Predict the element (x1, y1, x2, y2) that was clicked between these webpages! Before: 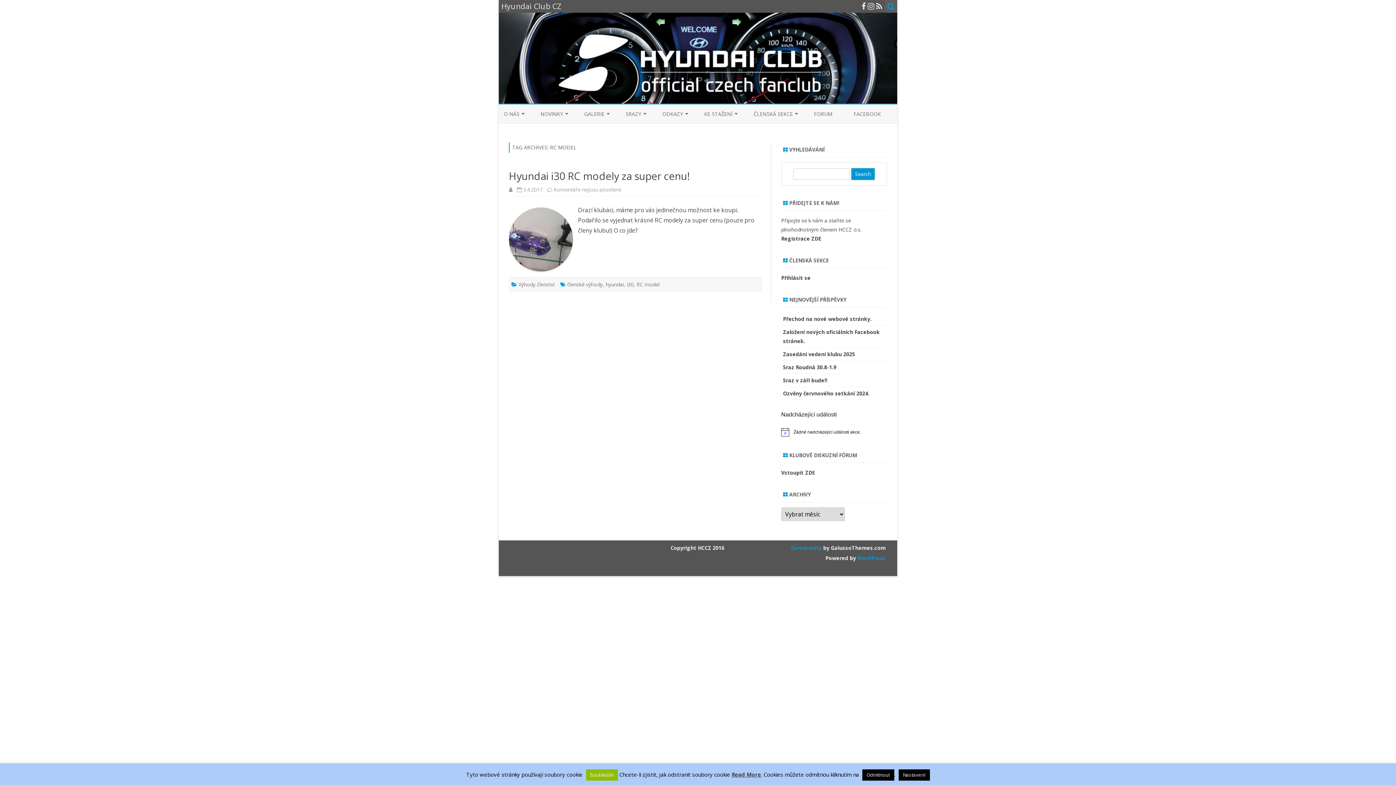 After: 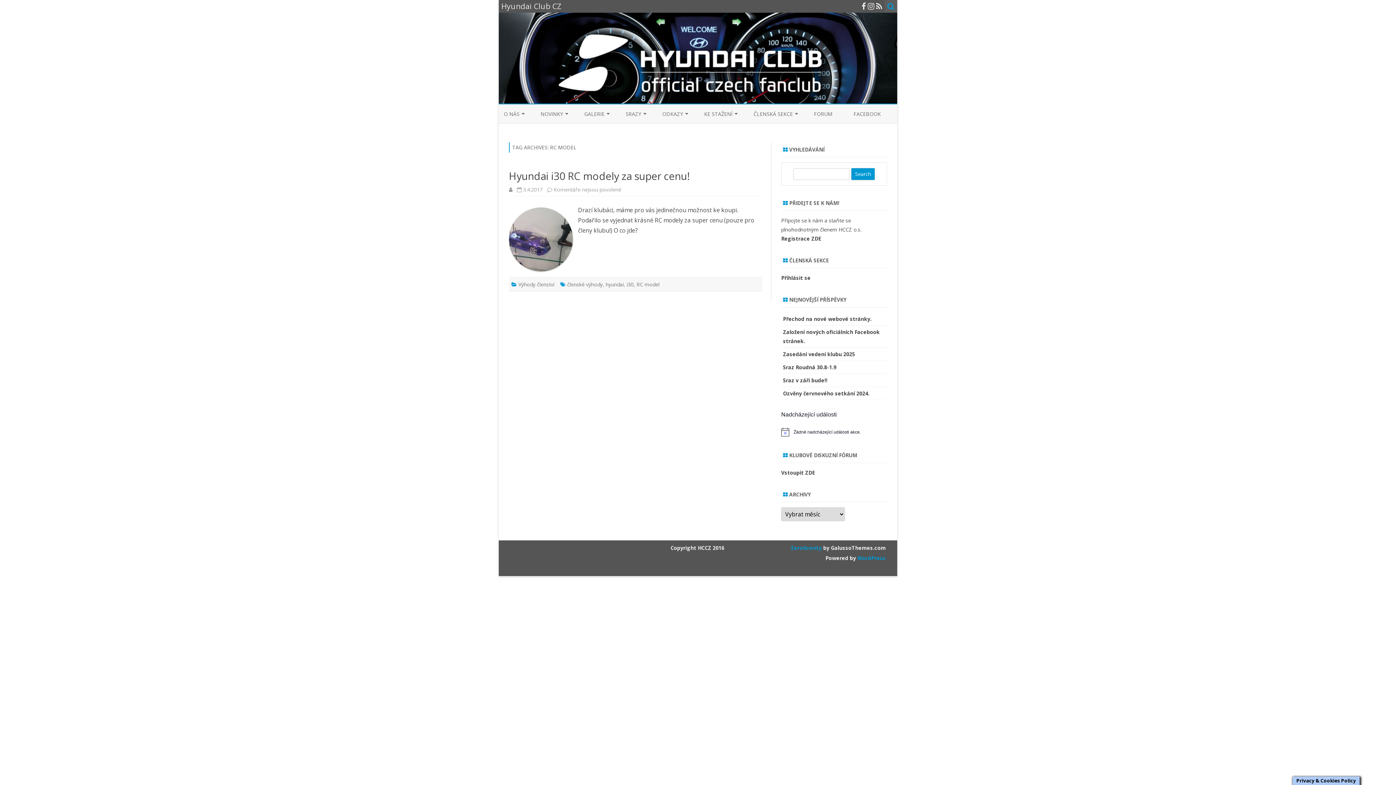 Action: bbox: (862, 769, 894, 781) label: Odmítnout